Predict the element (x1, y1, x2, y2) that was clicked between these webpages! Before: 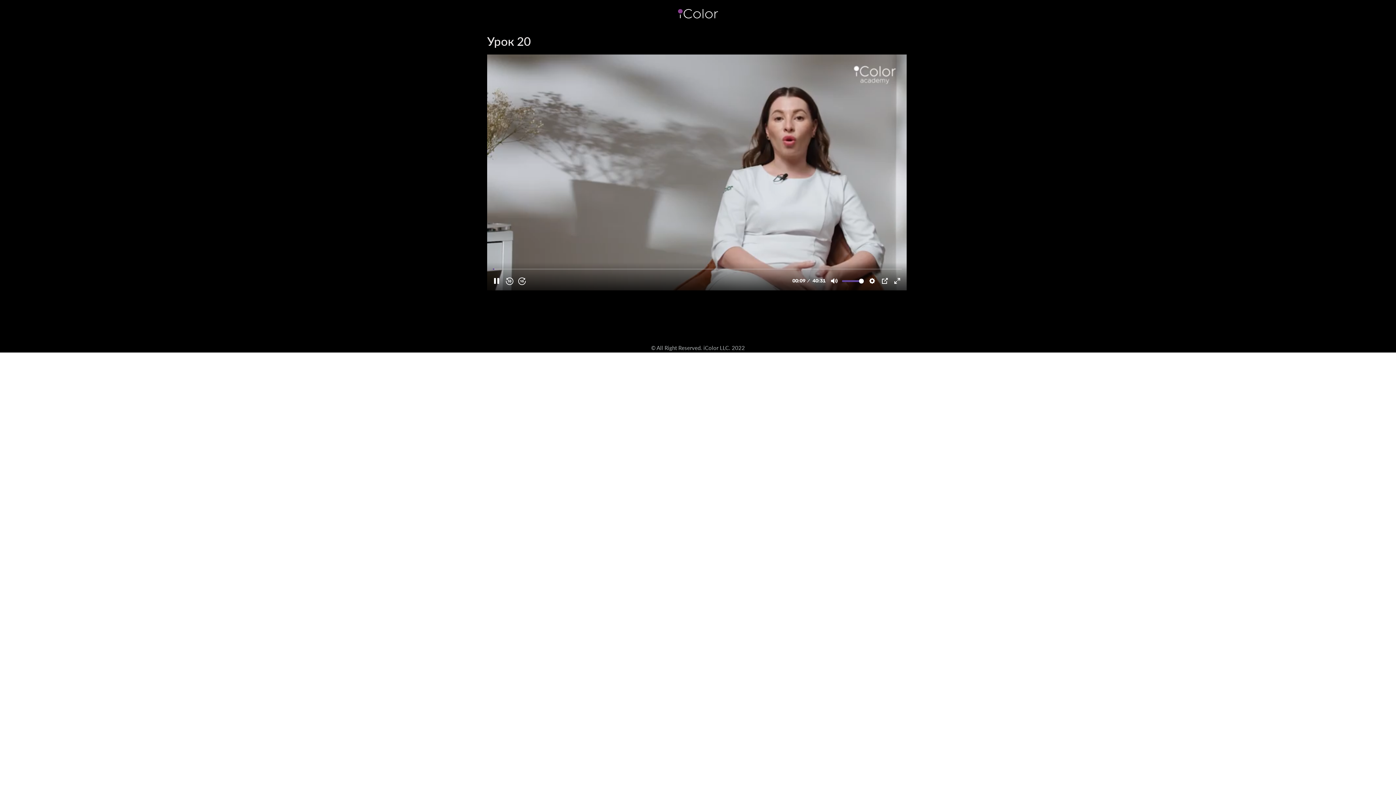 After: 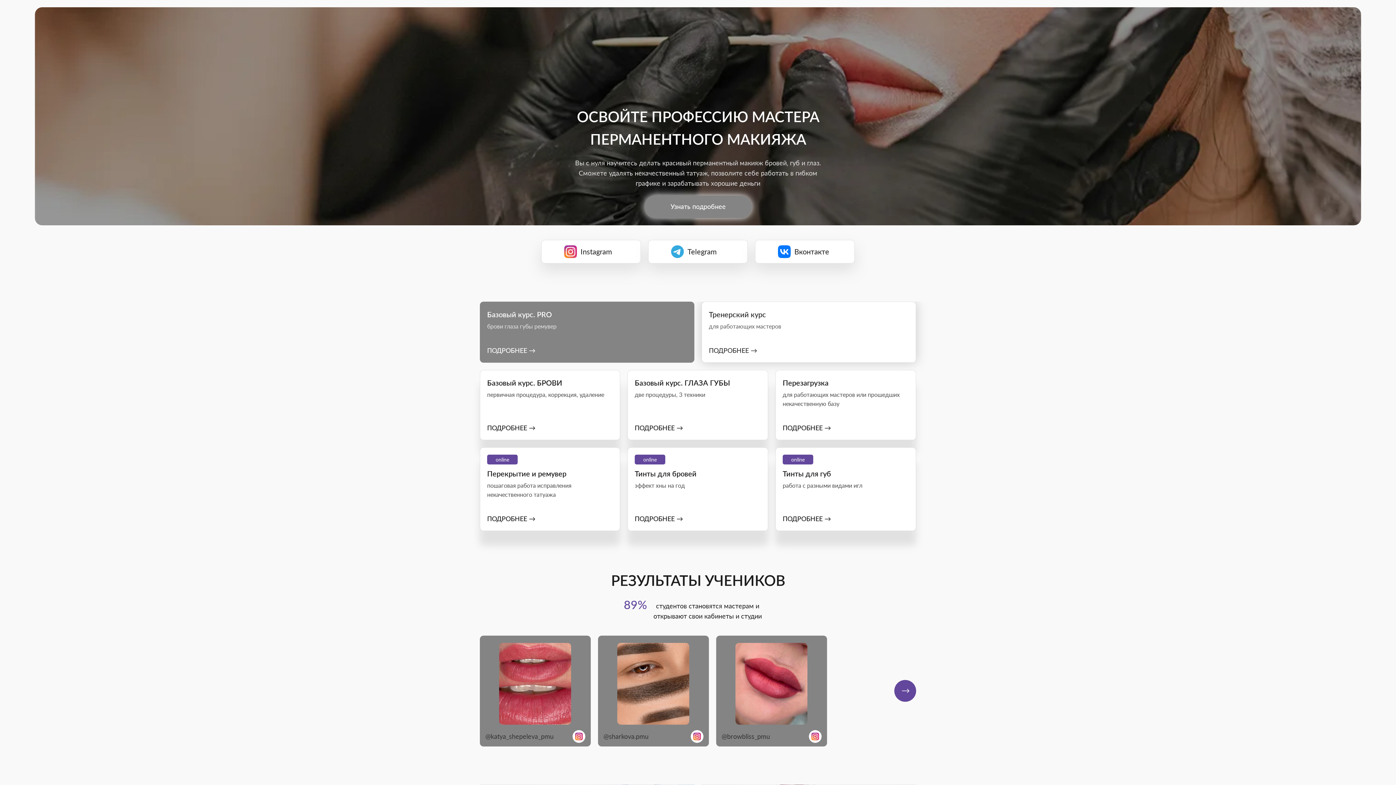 Action: bbox: (678, 8, 718, 18)